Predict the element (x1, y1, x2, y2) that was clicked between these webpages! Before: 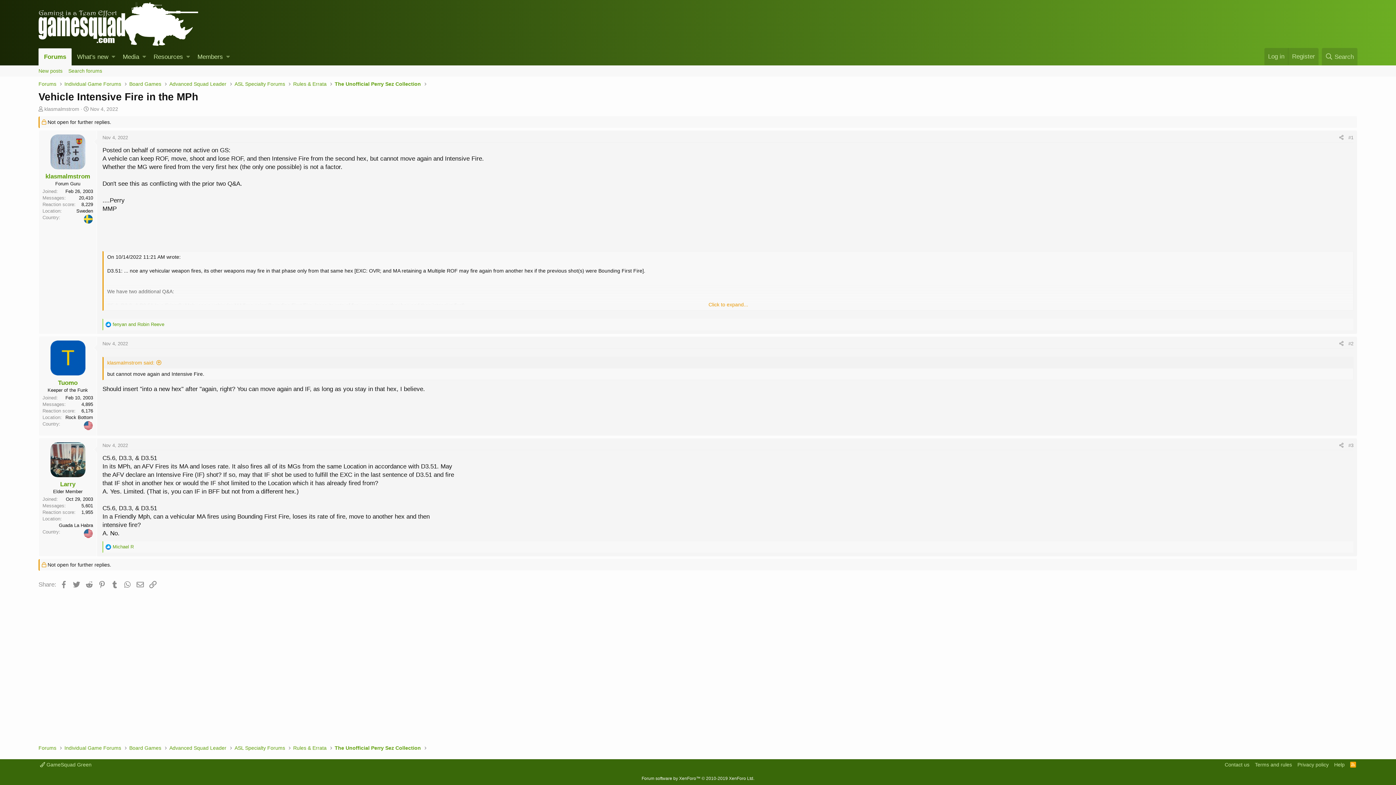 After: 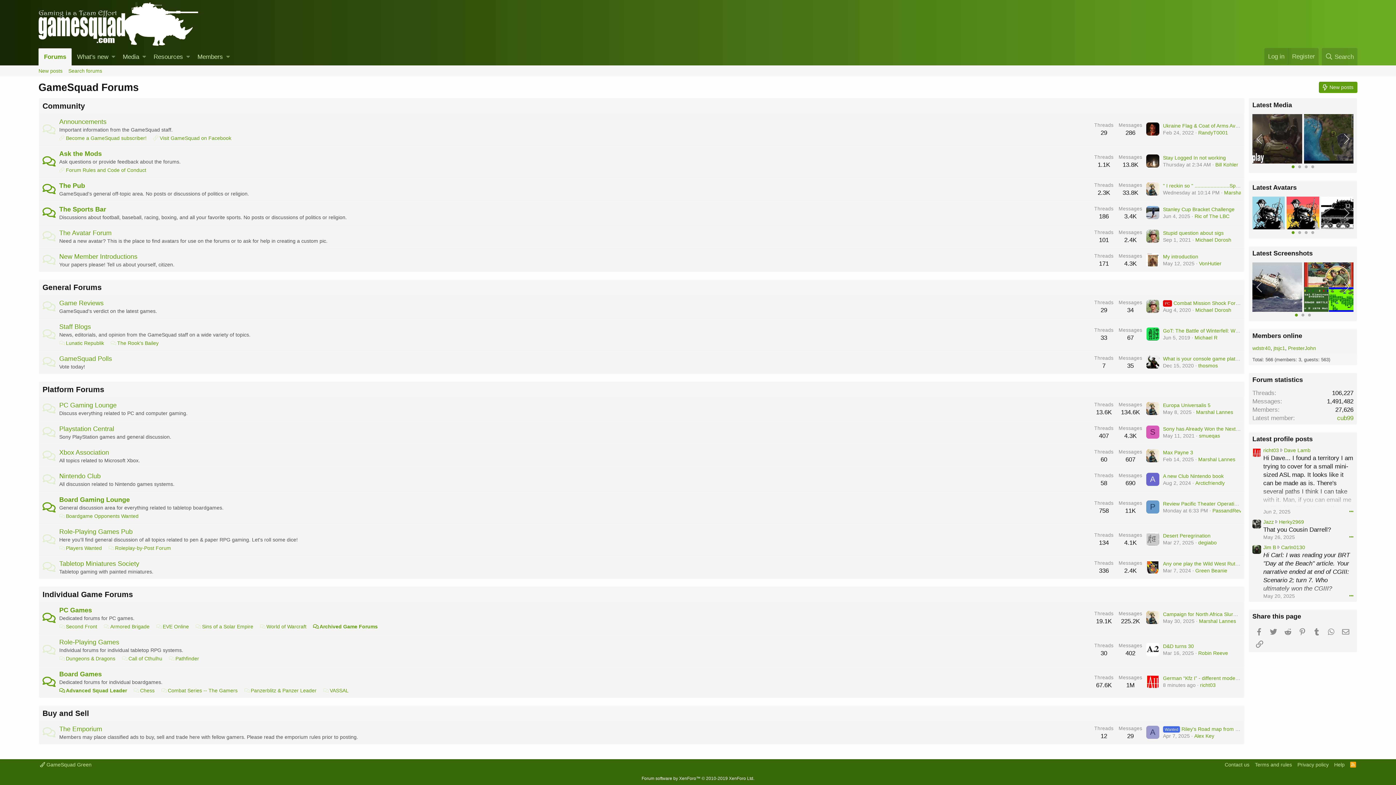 Action: bbox: (38, 744, 56, 752) label: Forums